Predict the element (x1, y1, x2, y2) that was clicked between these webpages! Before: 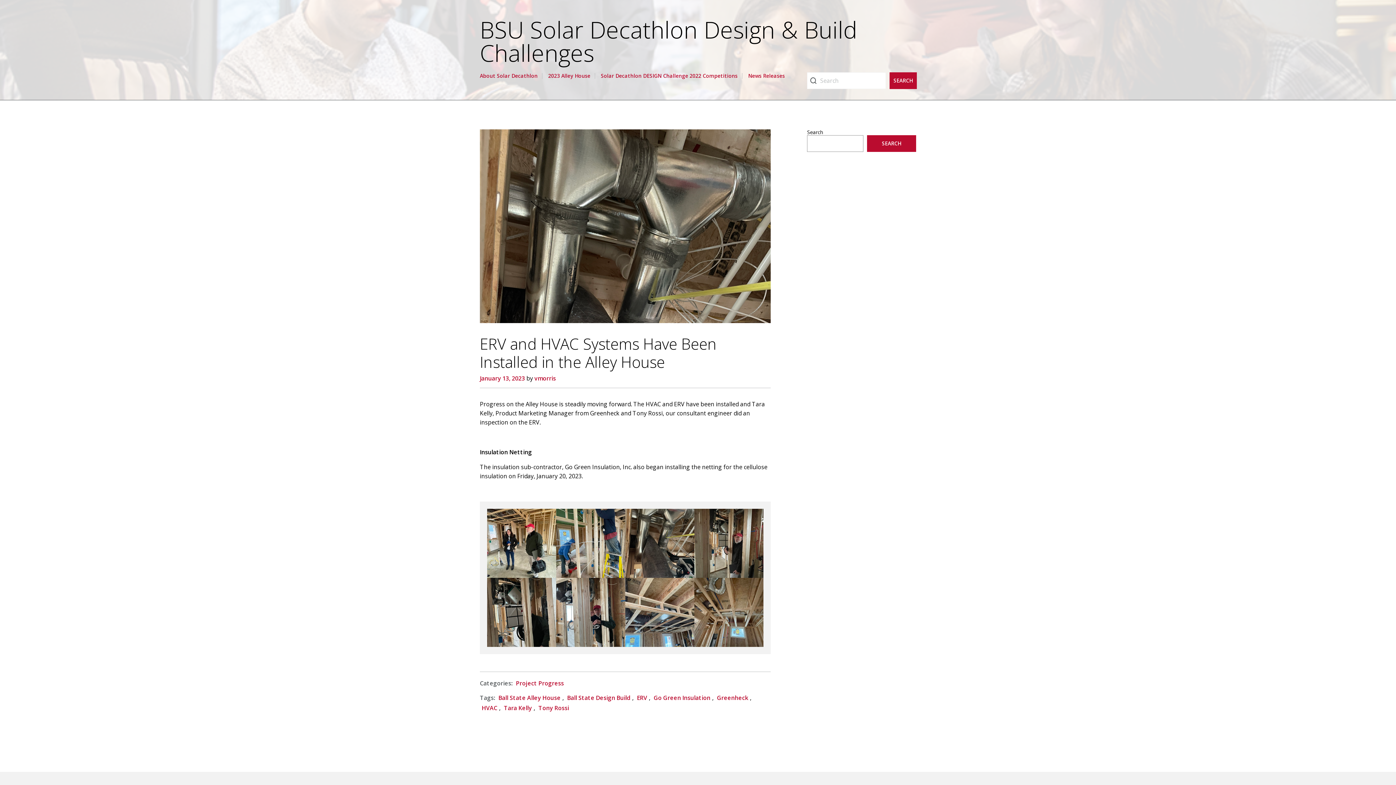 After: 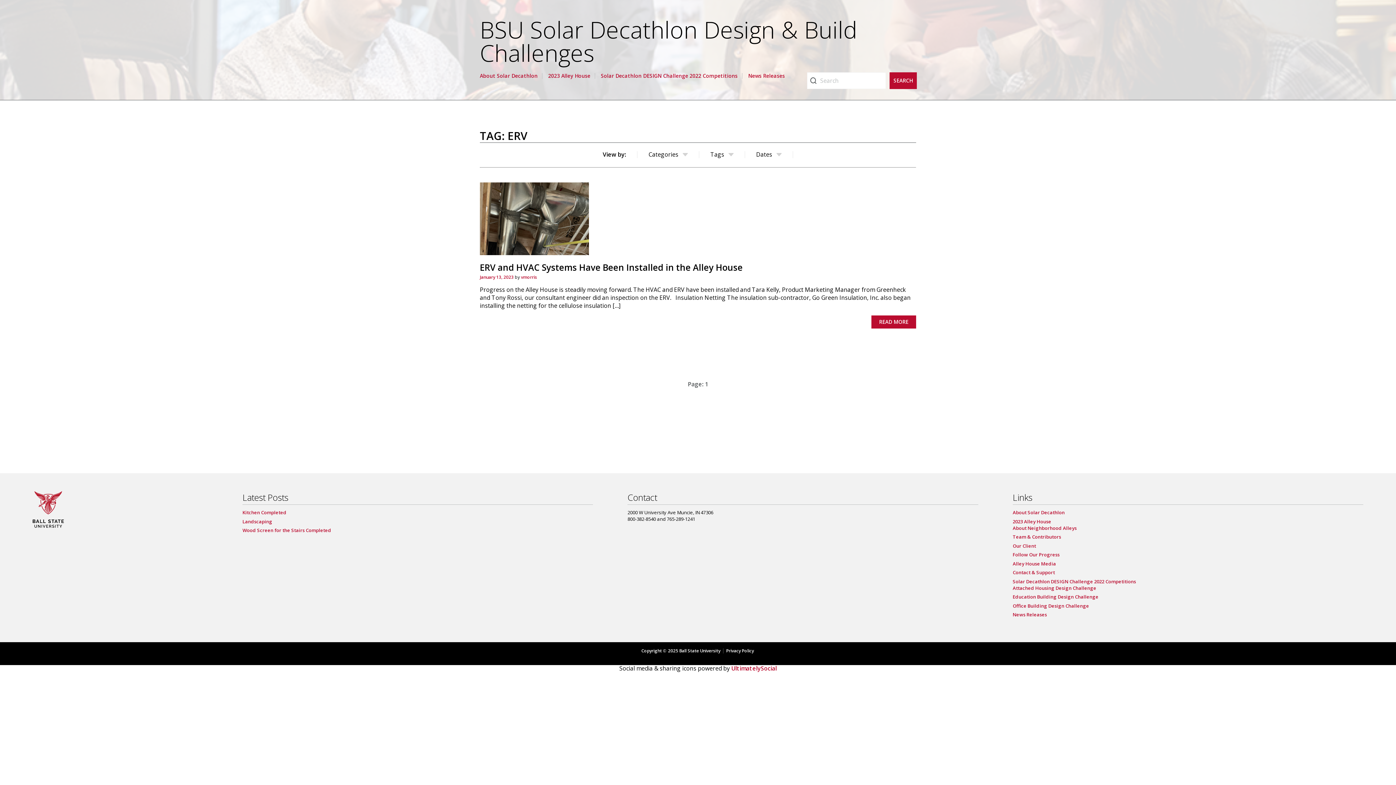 Action: bbox: (637, 694, 647, 702) label: ERV